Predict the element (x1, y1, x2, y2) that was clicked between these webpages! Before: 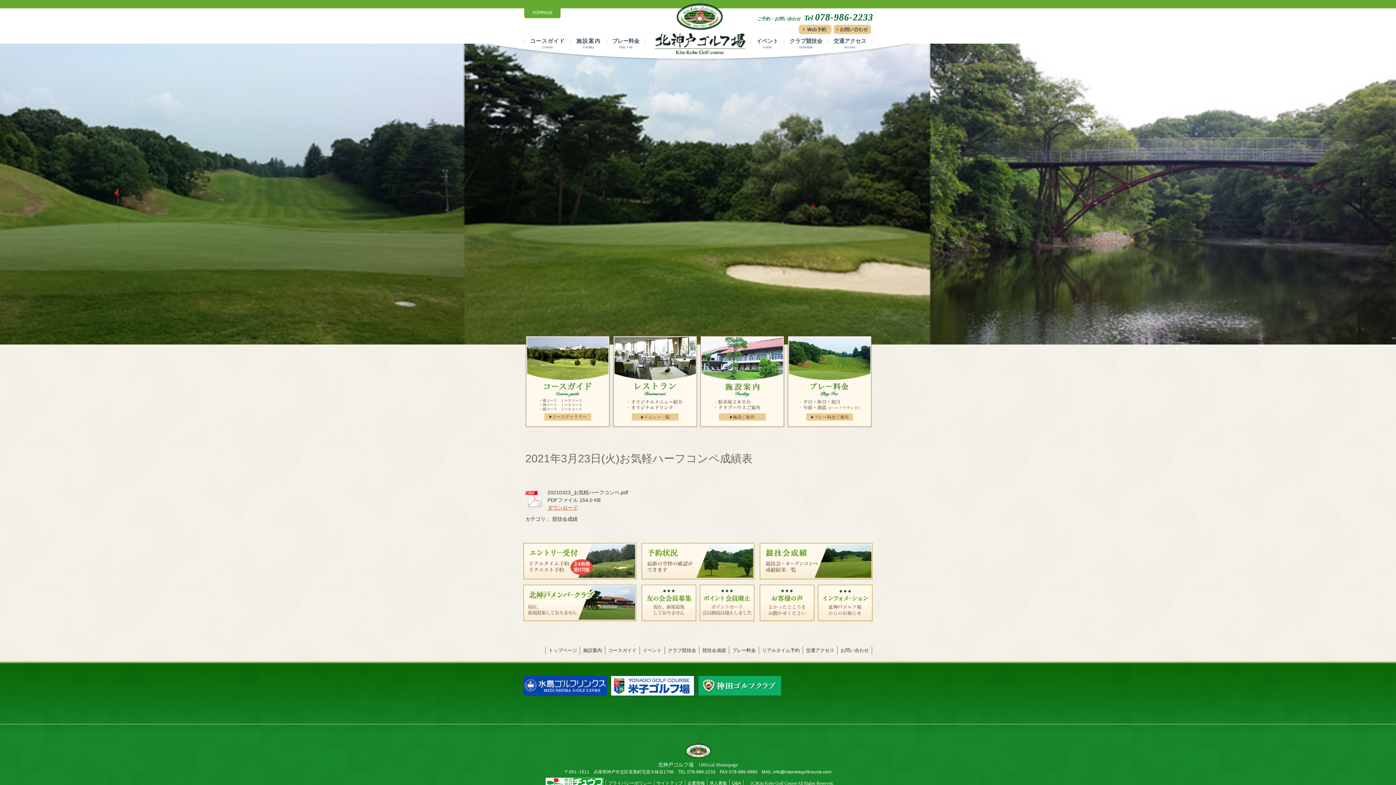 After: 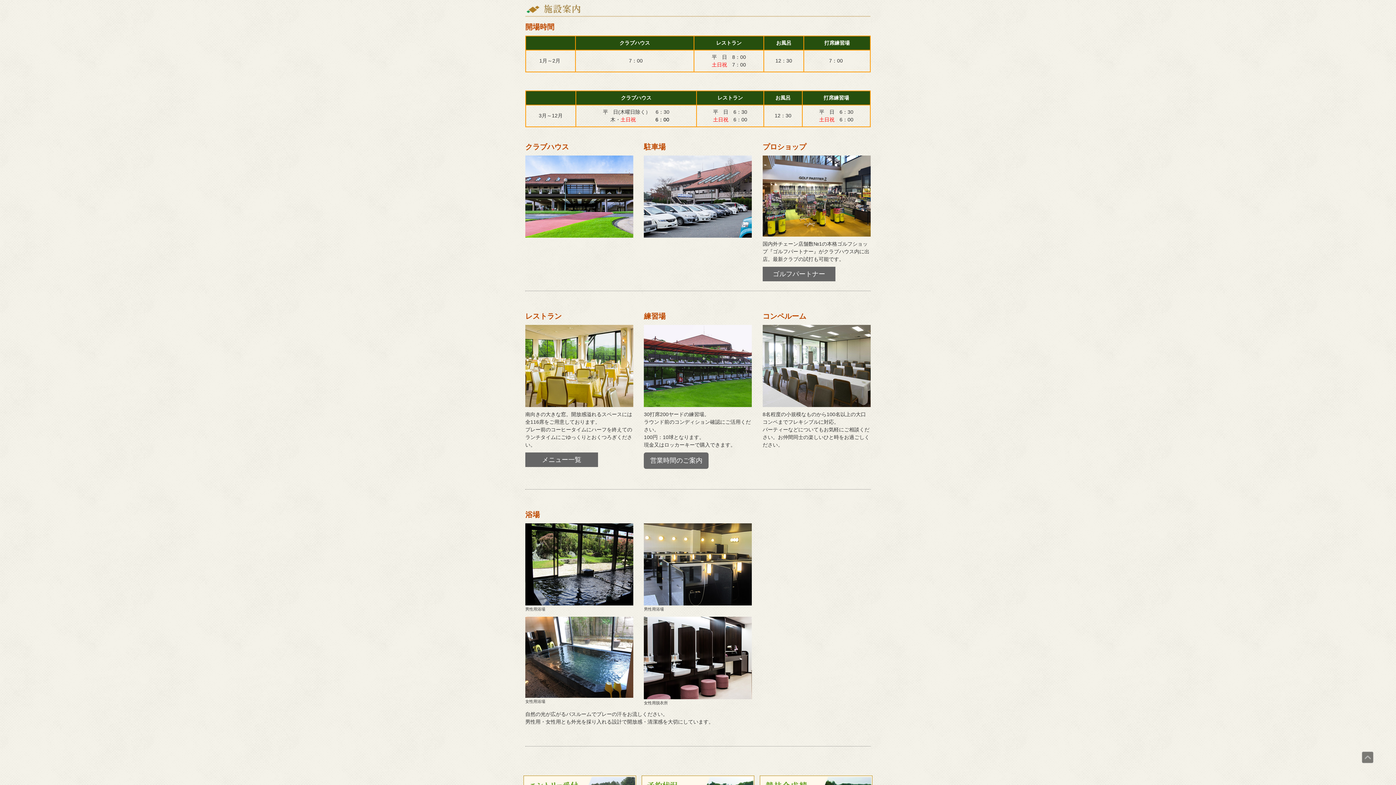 Action: bbox: (700, 335, 783, 427)